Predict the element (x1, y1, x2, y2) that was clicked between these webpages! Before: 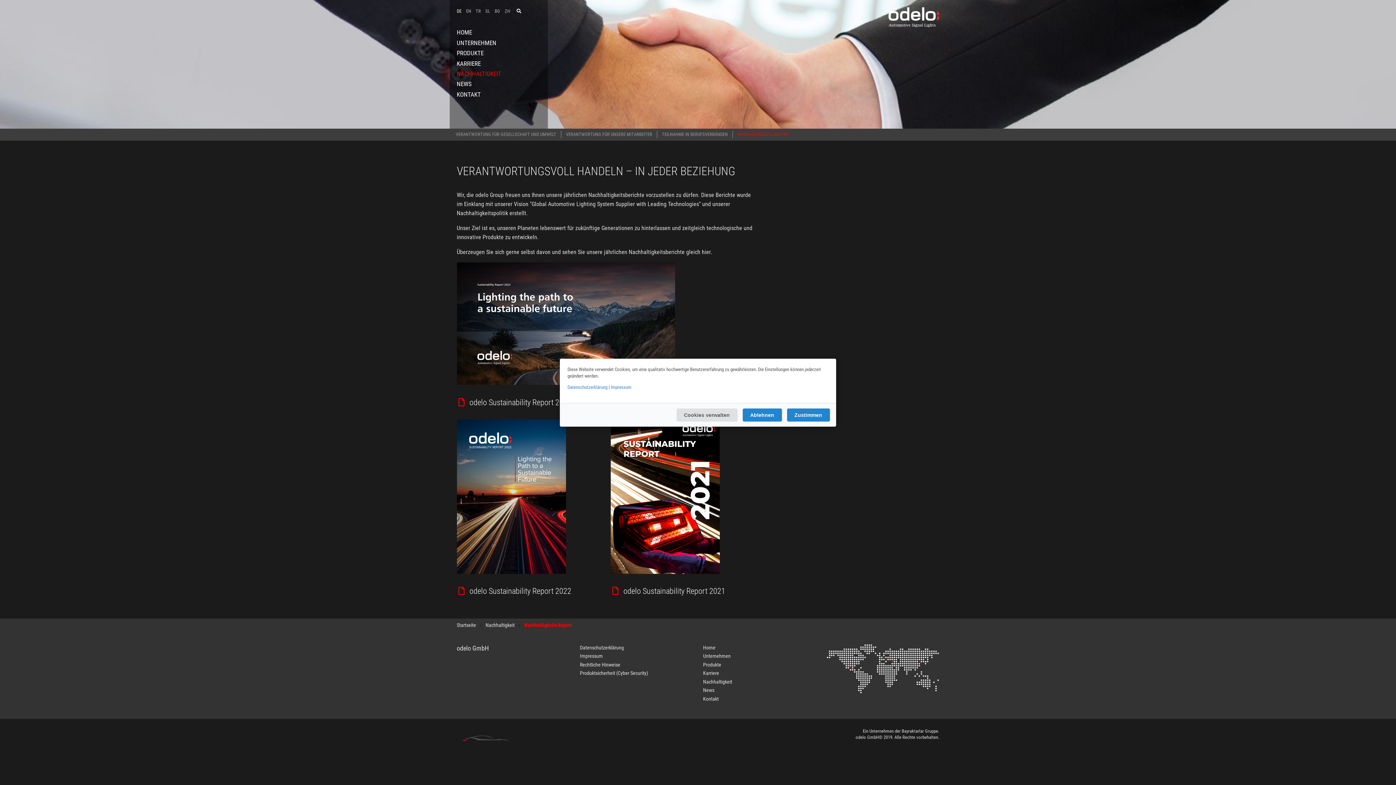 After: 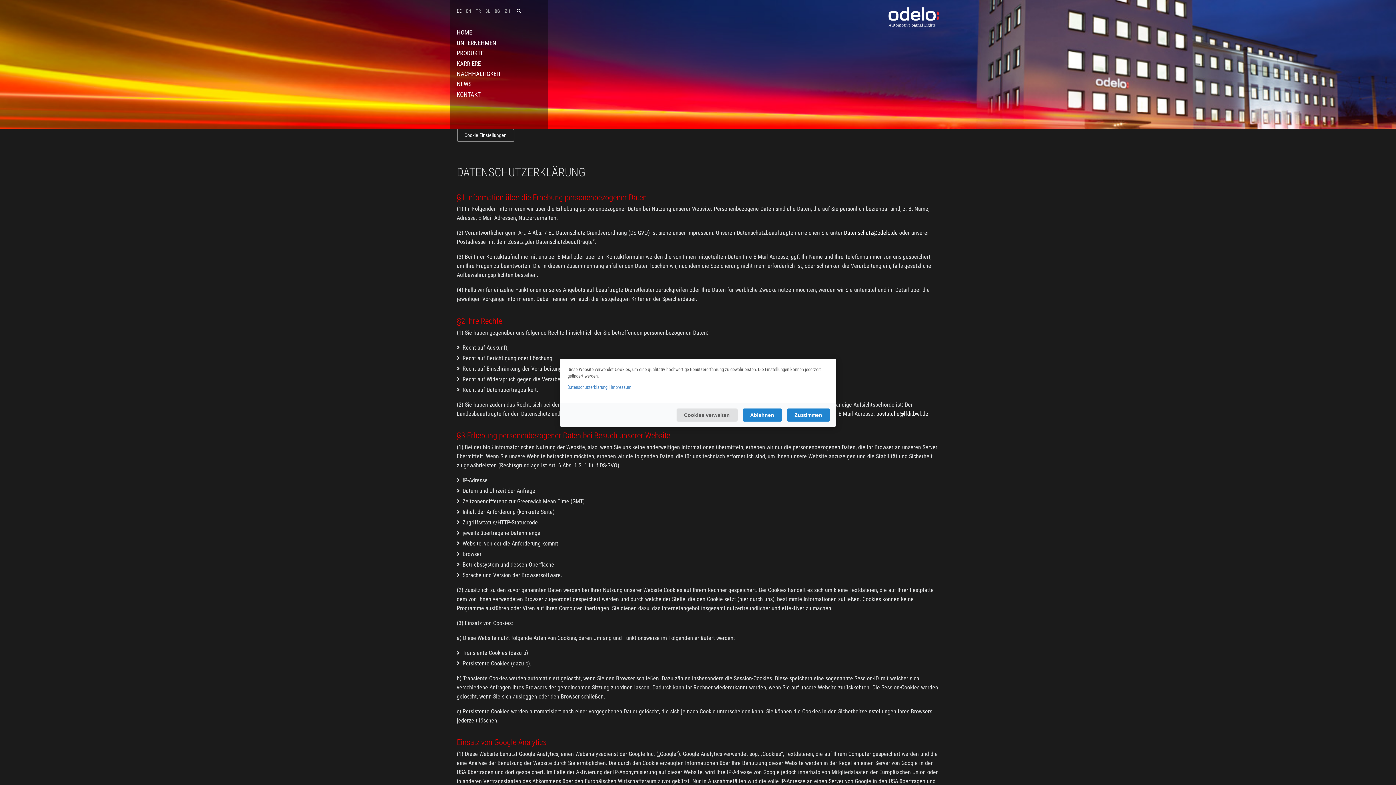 Action: label: Datenschutzerklärung bbox: (567, 384, 607, 390)